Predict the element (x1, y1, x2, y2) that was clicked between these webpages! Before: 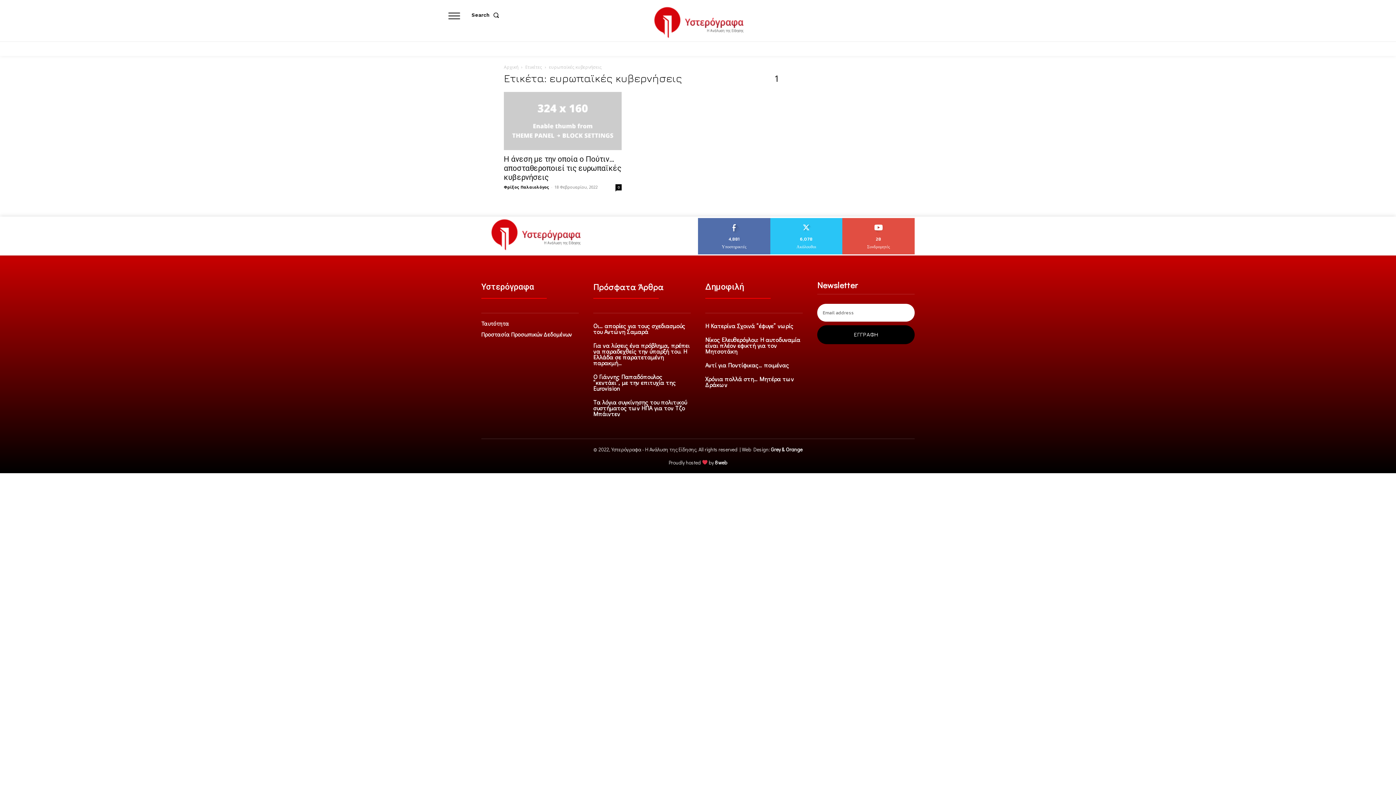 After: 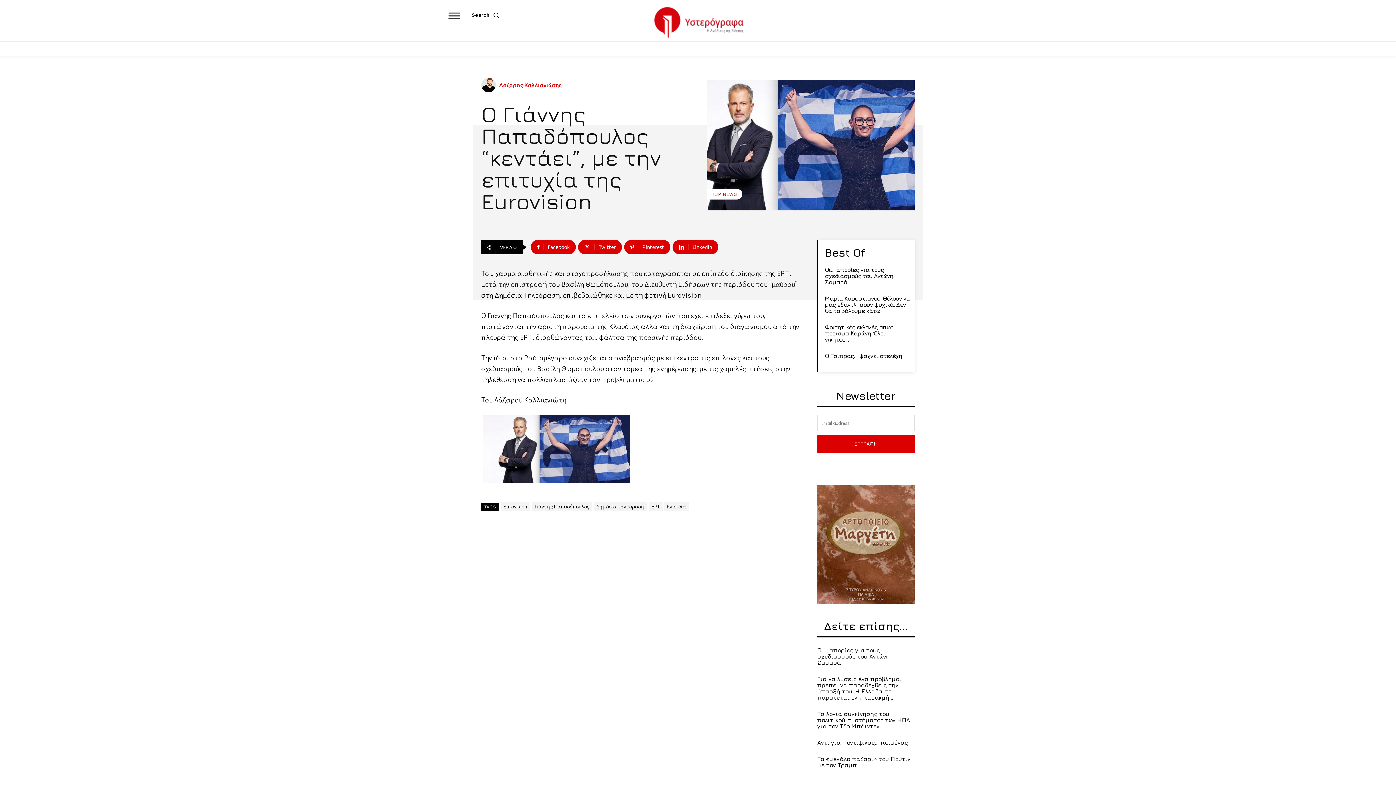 Action: bbox: (593, 373, 676, 392) label: Ο Γιάννης Παπαδόπουλος “κεντάει”, με την επιτυχία της Eurovision